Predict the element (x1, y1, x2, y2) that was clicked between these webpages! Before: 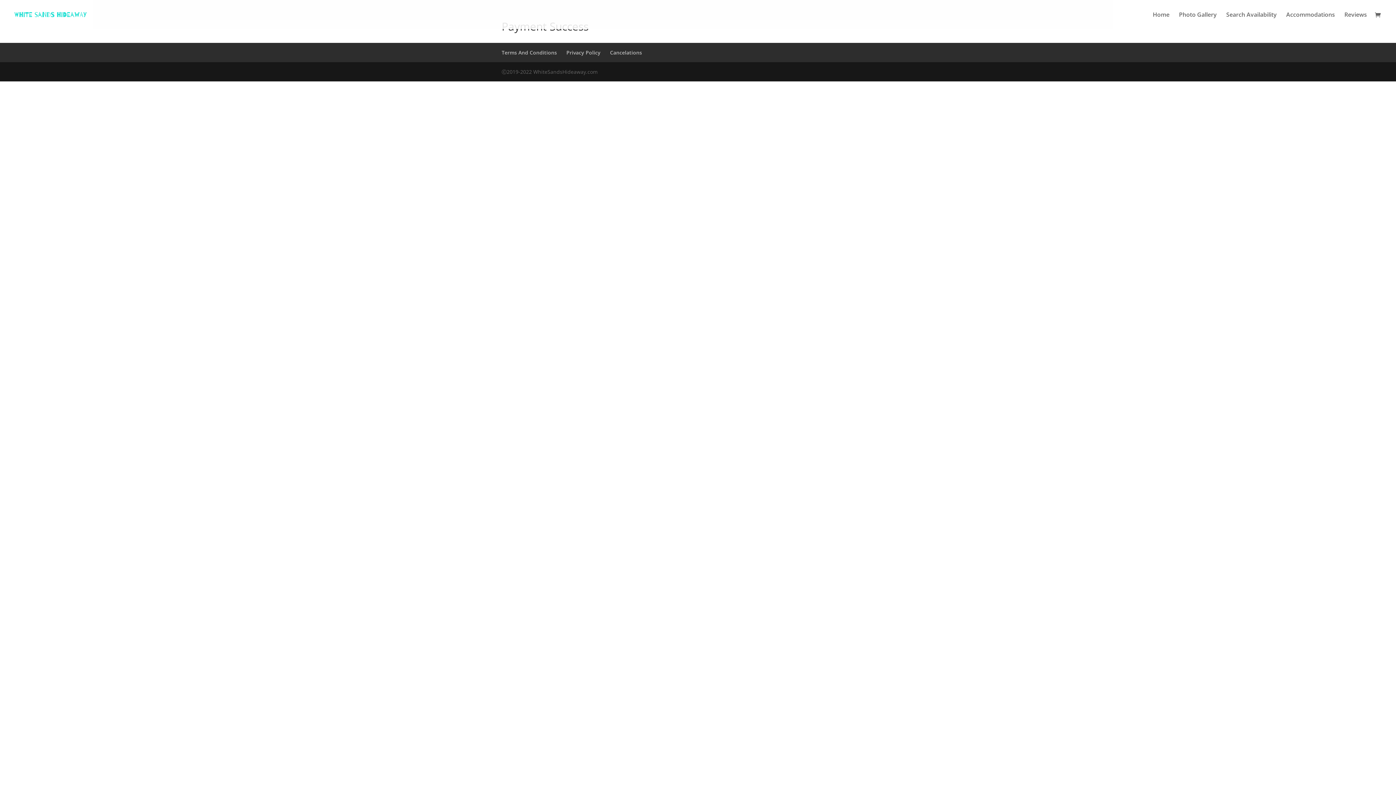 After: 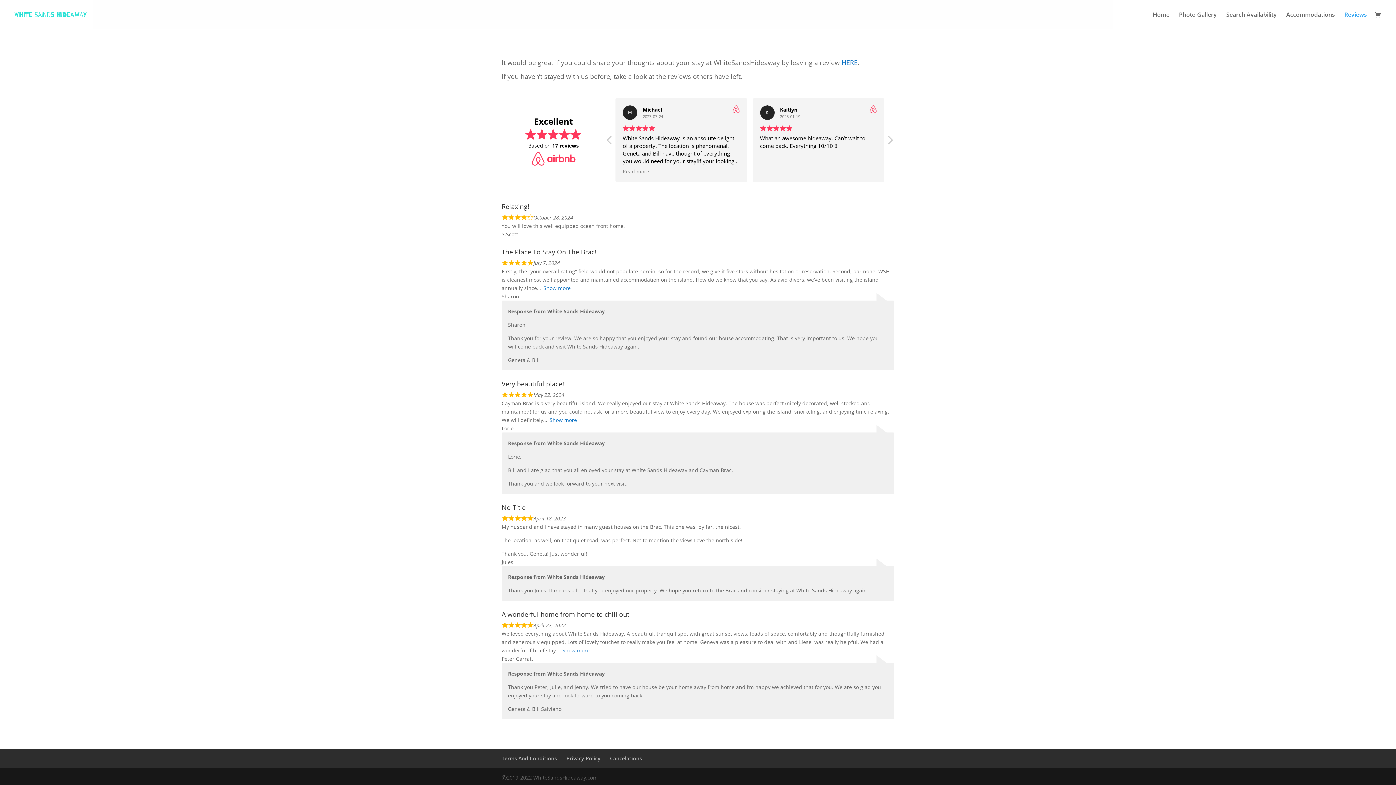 Action: label: Reviews bbox: (1344, 12, 1367, 29)